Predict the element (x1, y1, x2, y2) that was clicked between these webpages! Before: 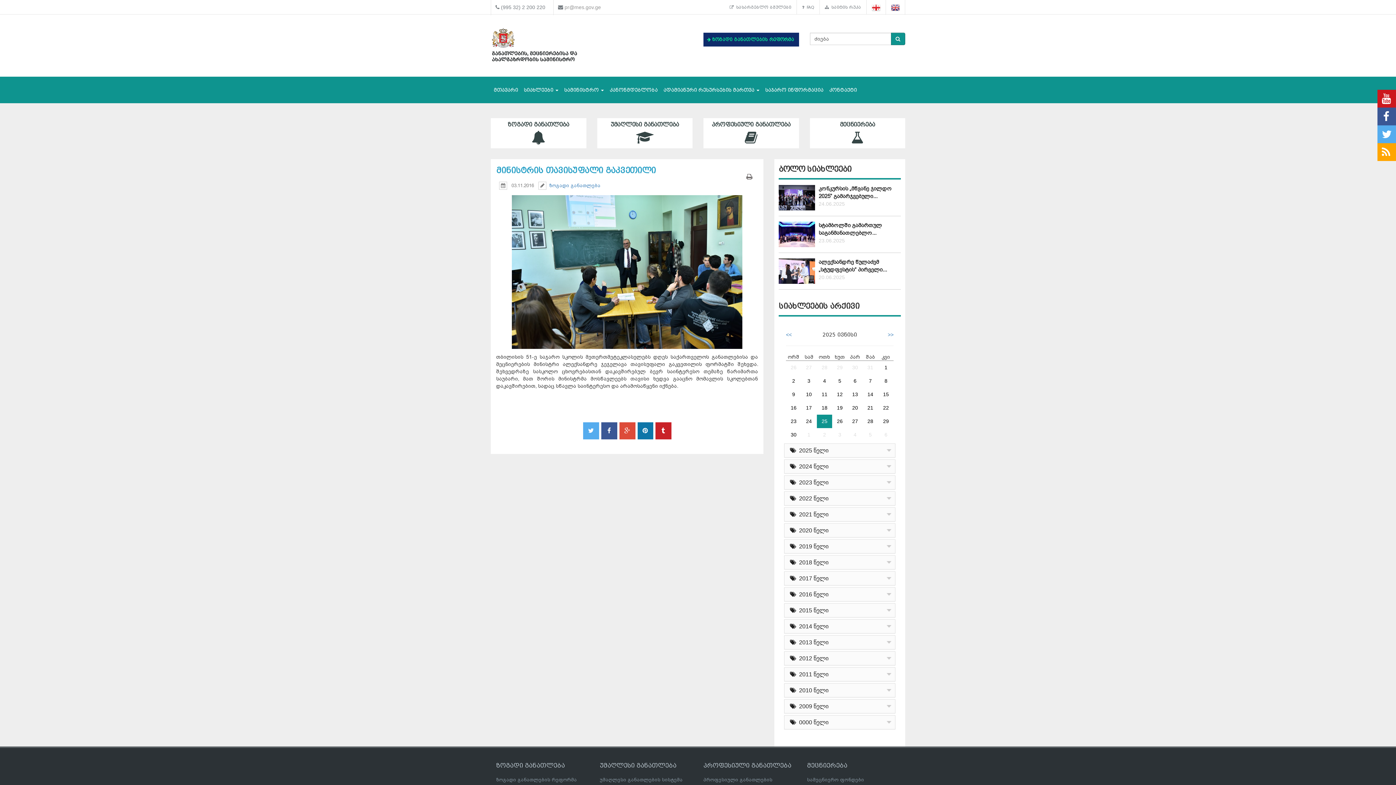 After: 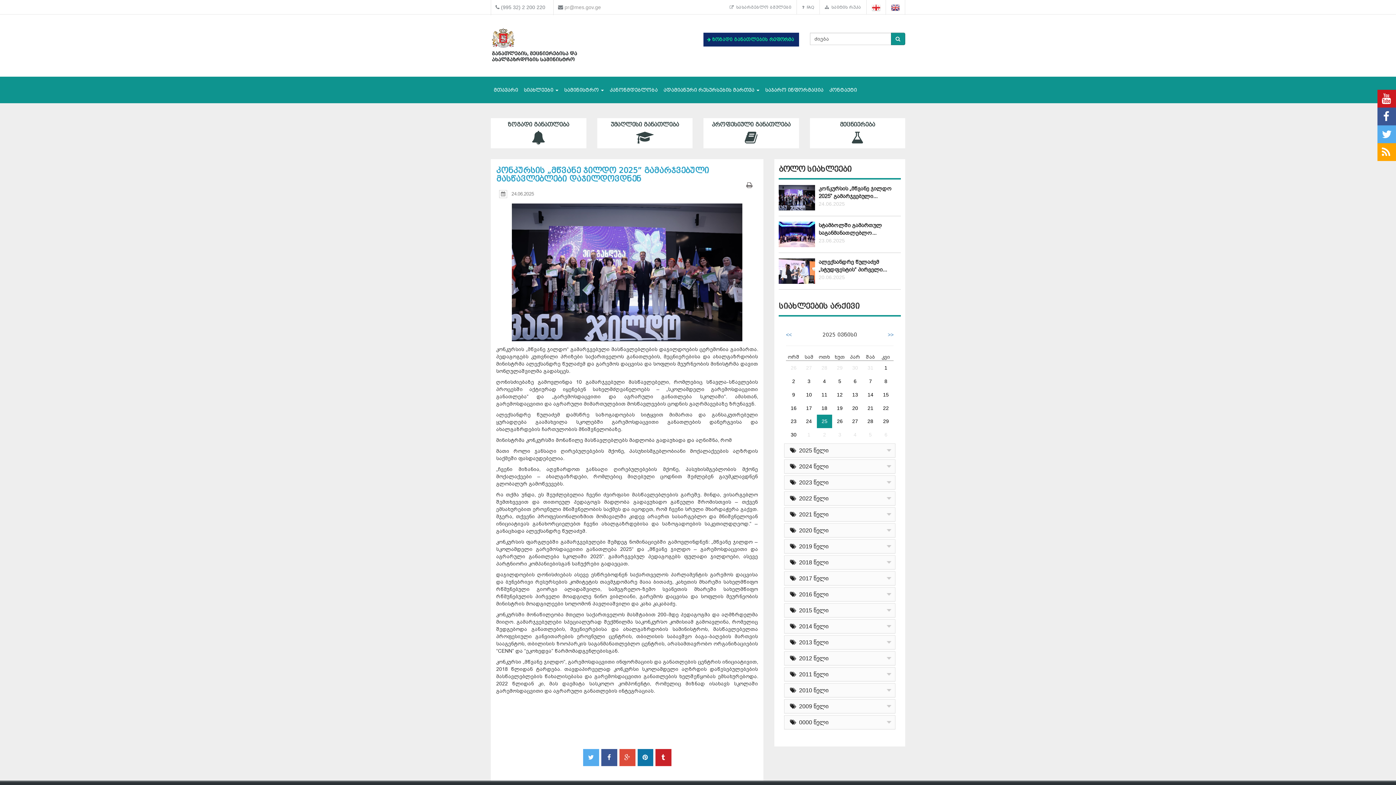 Action: bbox: (778, 185, 815, 210)